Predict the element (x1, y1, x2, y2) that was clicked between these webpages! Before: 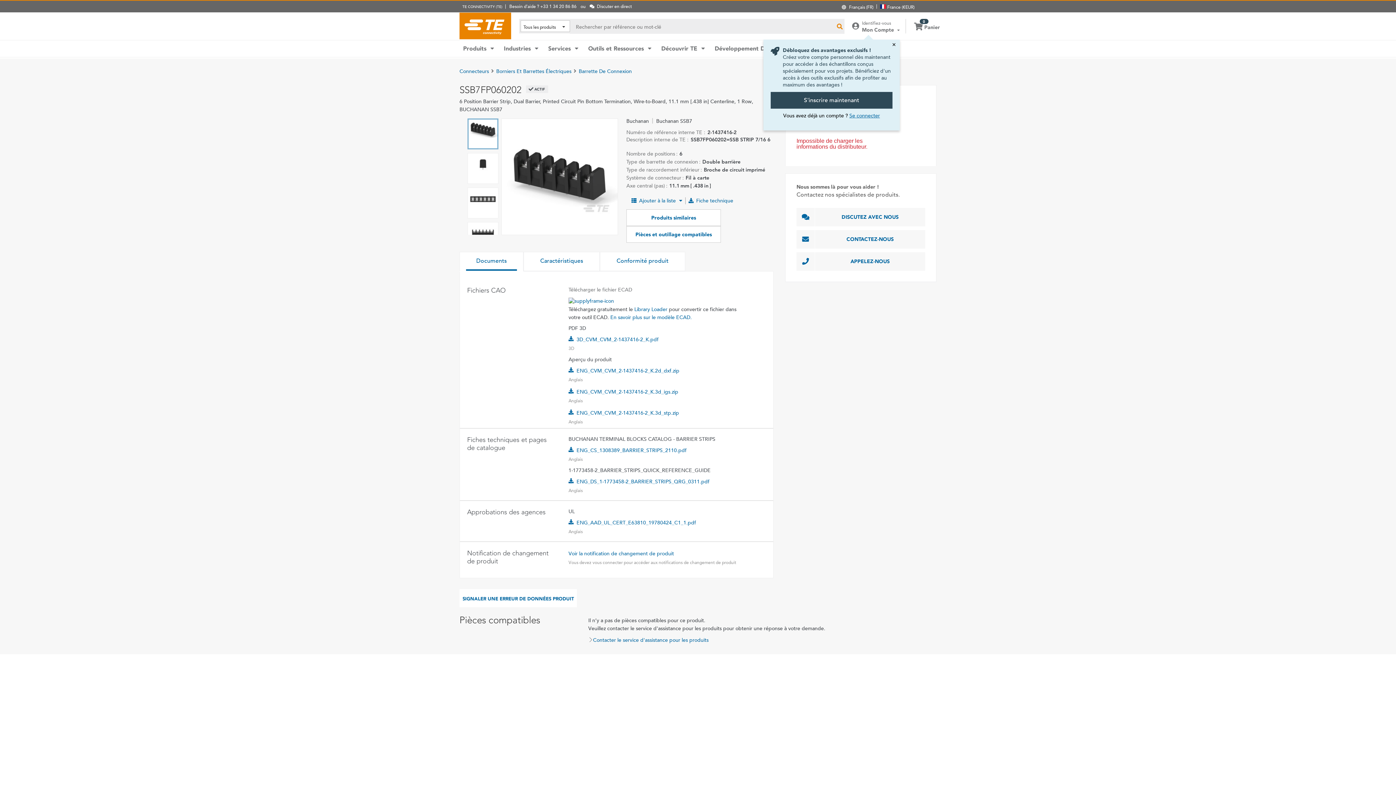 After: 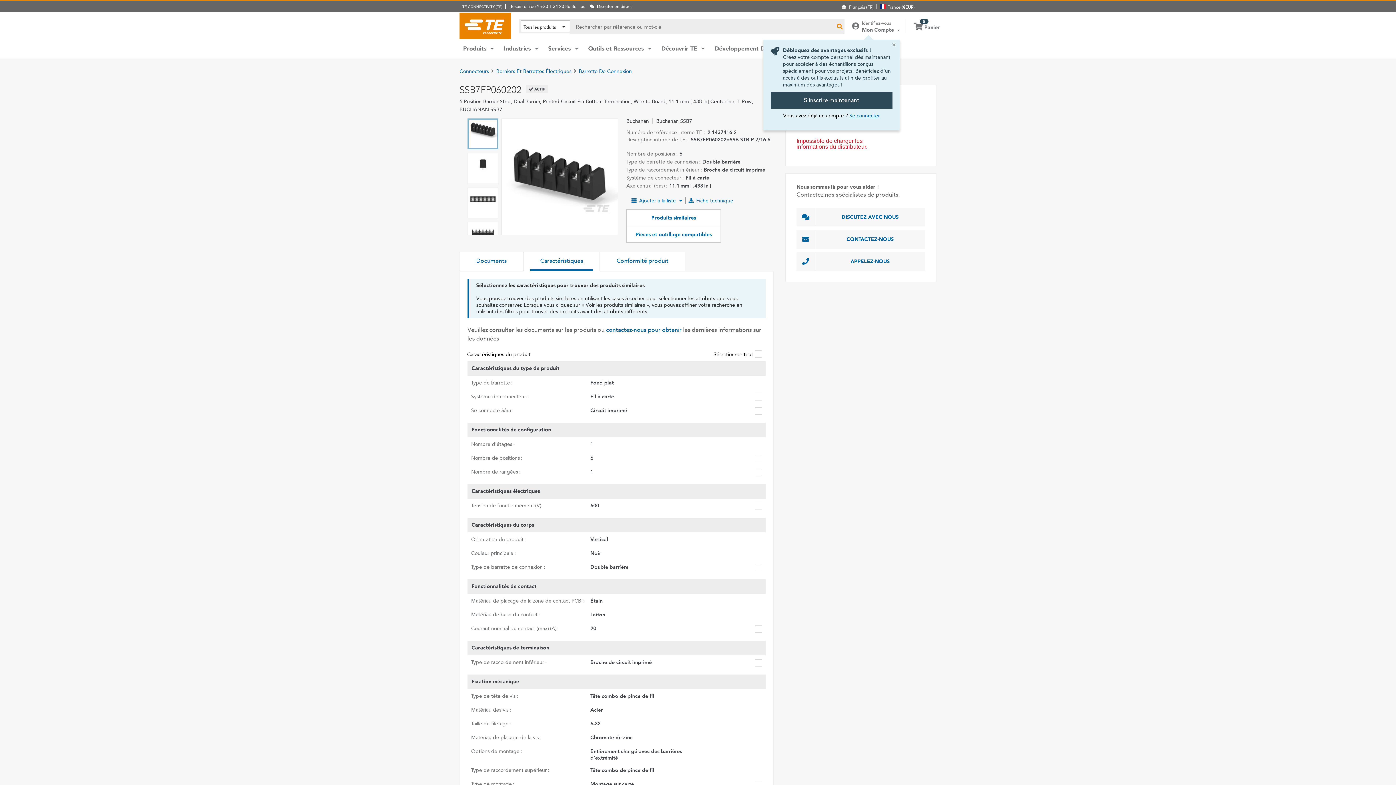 Action: label: Caractéristiques bbox: (523, 251, 600, 271)